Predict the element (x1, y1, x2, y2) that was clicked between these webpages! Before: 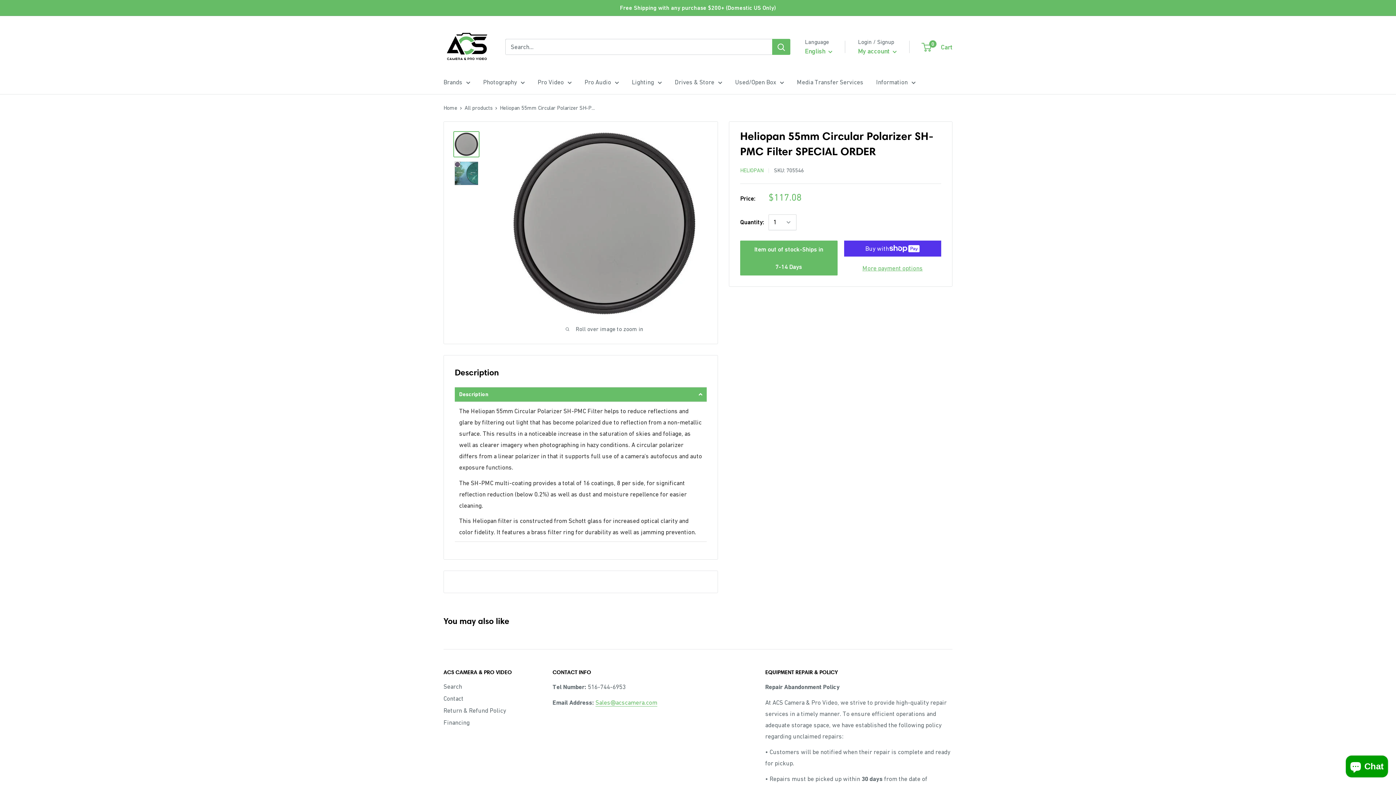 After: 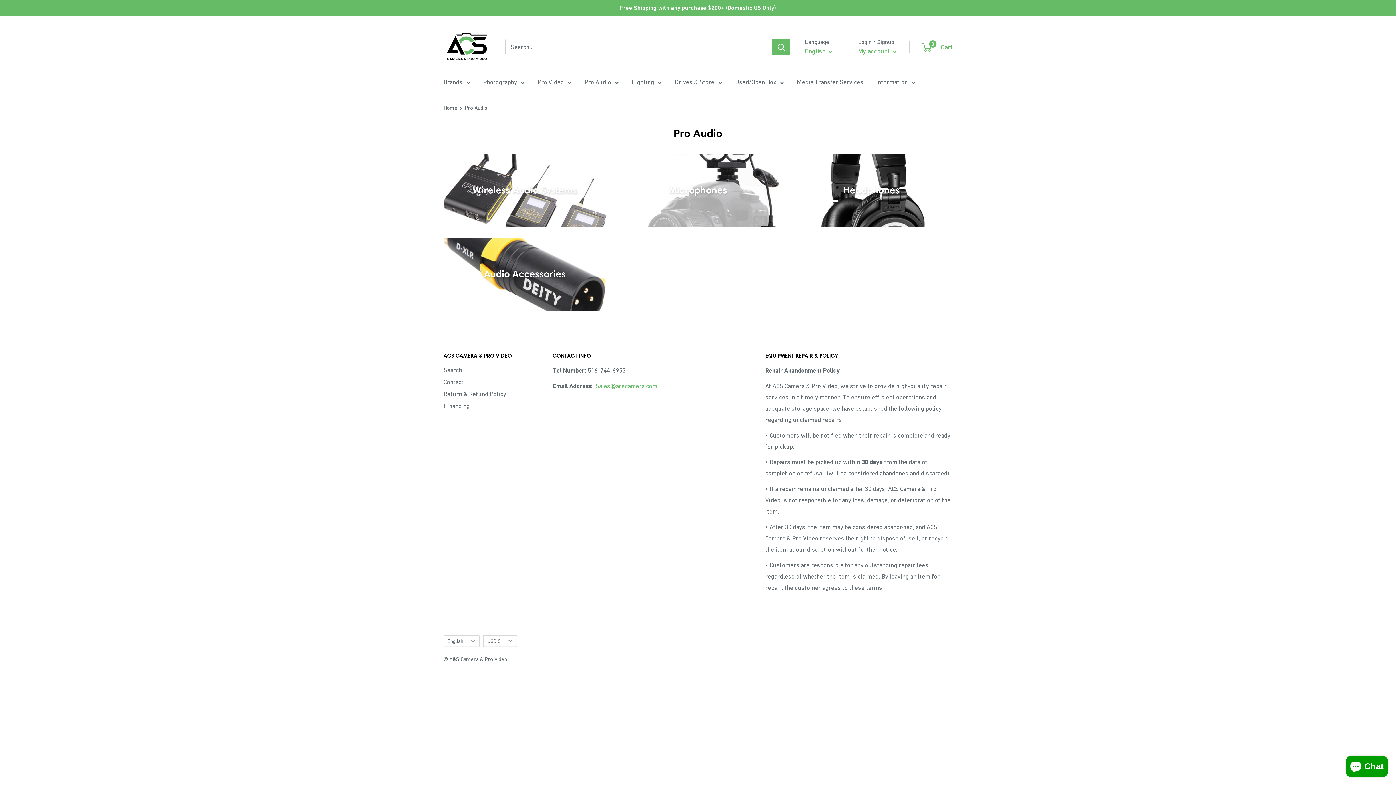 Action: bbox: (584, 76, 619, 88) label: Pro Audio